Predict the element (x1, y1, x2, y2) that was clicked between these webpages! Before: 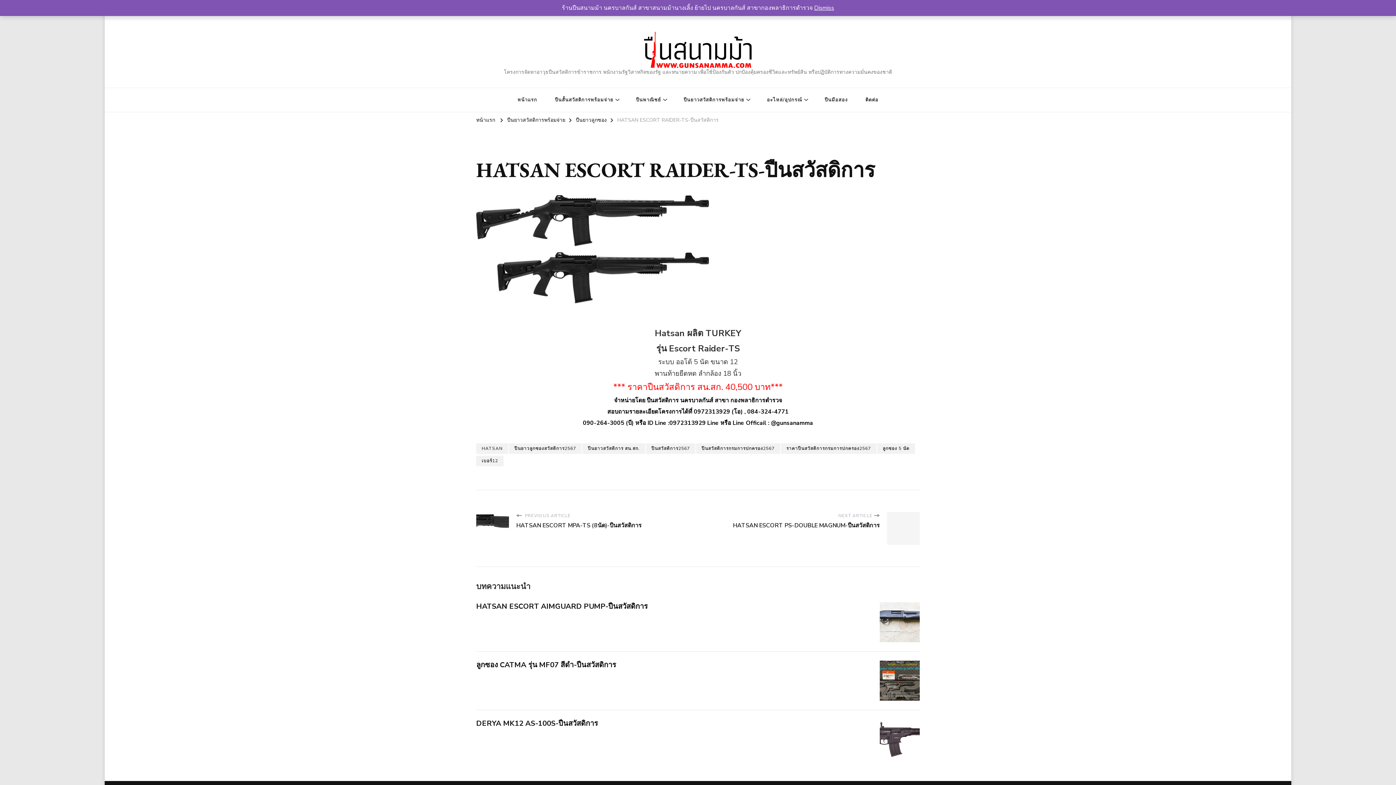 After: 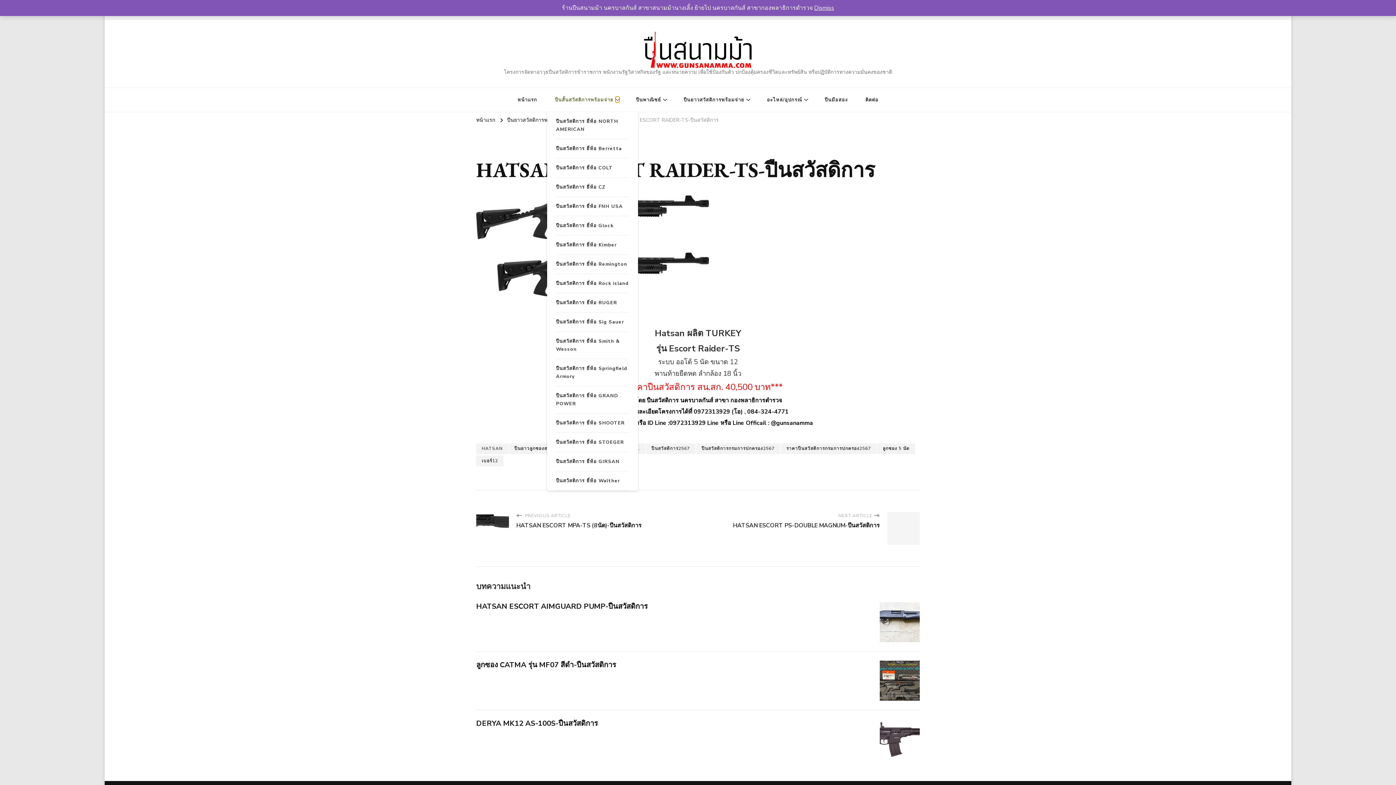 Action: bbox: (615, 97, 619, 101)